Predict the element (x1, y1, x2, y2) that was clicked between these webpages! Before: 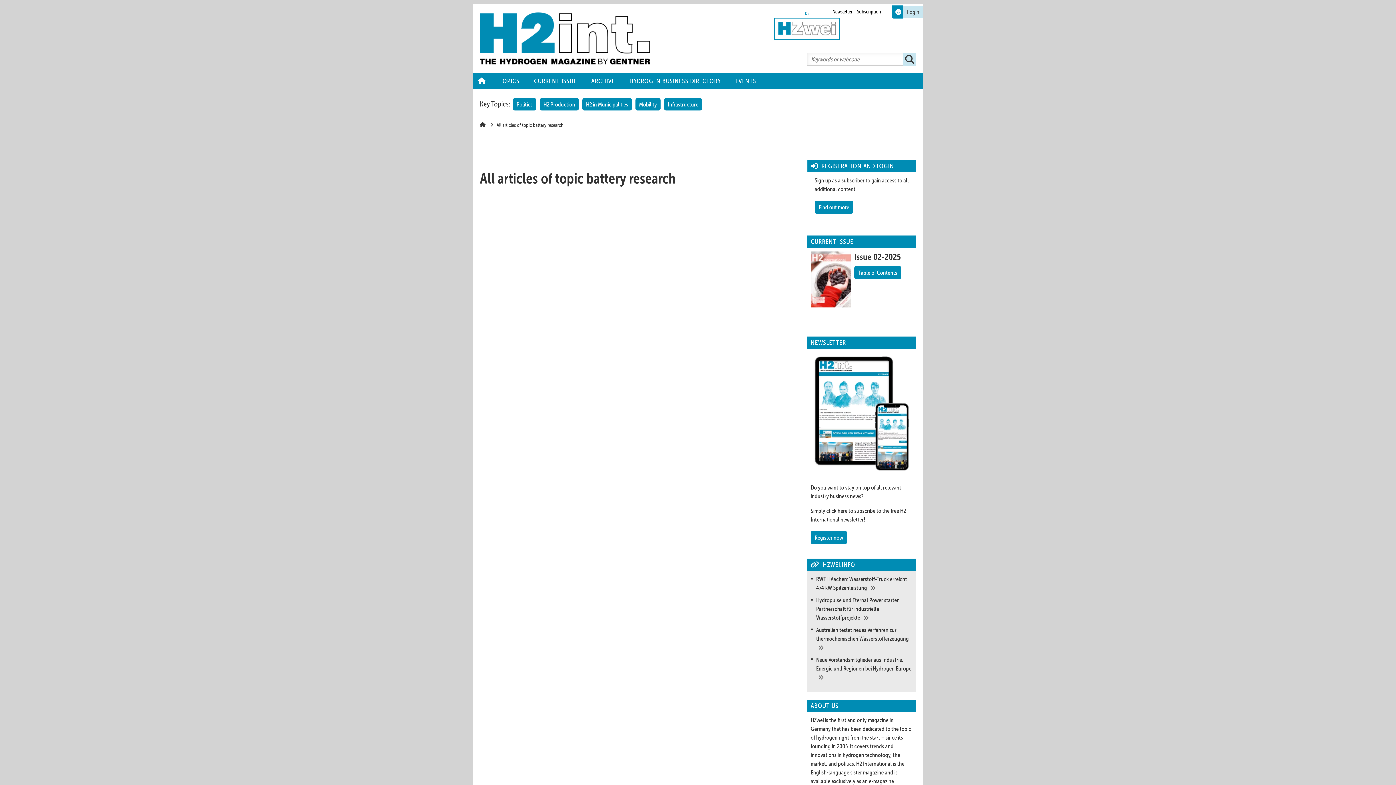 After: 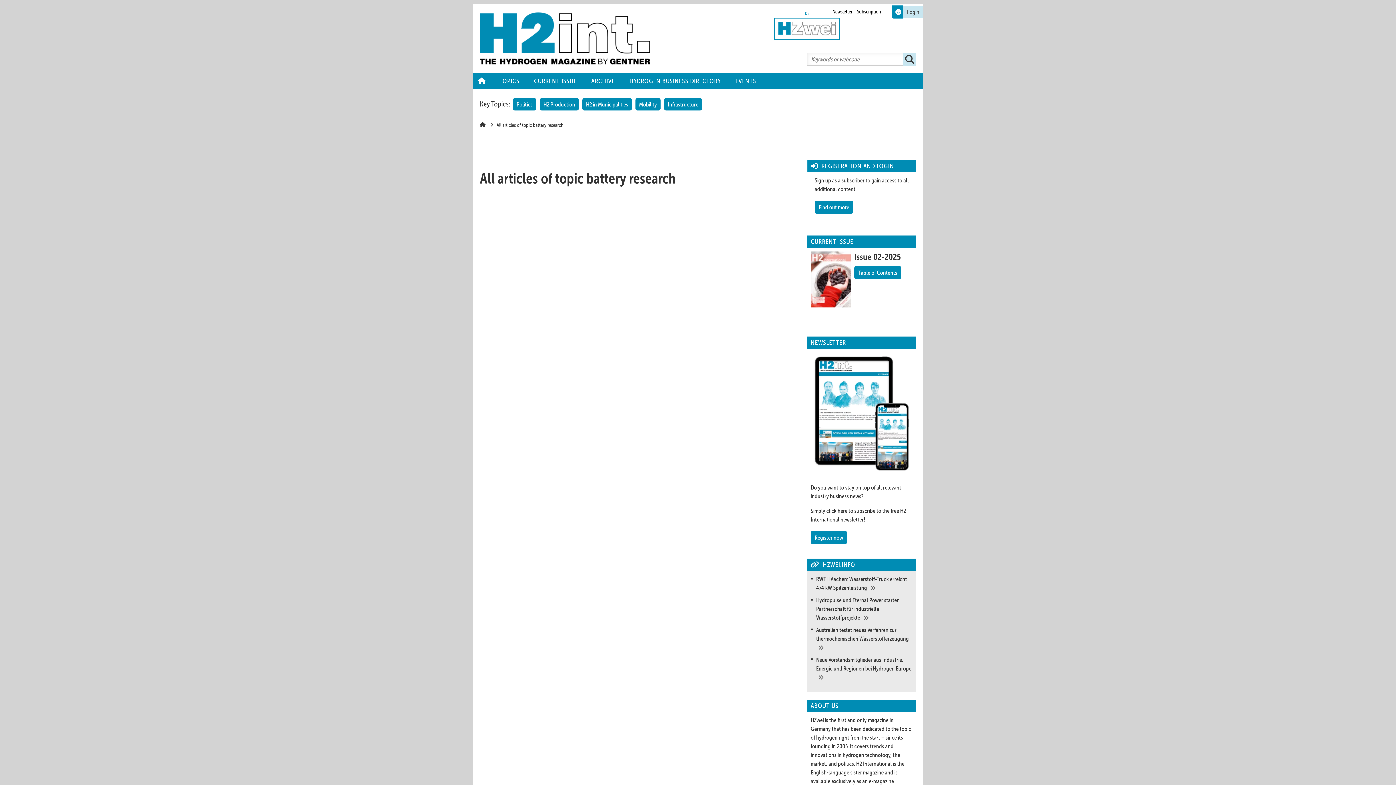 Action: label: RWTH Aachen: Wasserstoff-Truck erreicht 474 kW Spitzenleistung  bbox: (816, 574, 912, 592)